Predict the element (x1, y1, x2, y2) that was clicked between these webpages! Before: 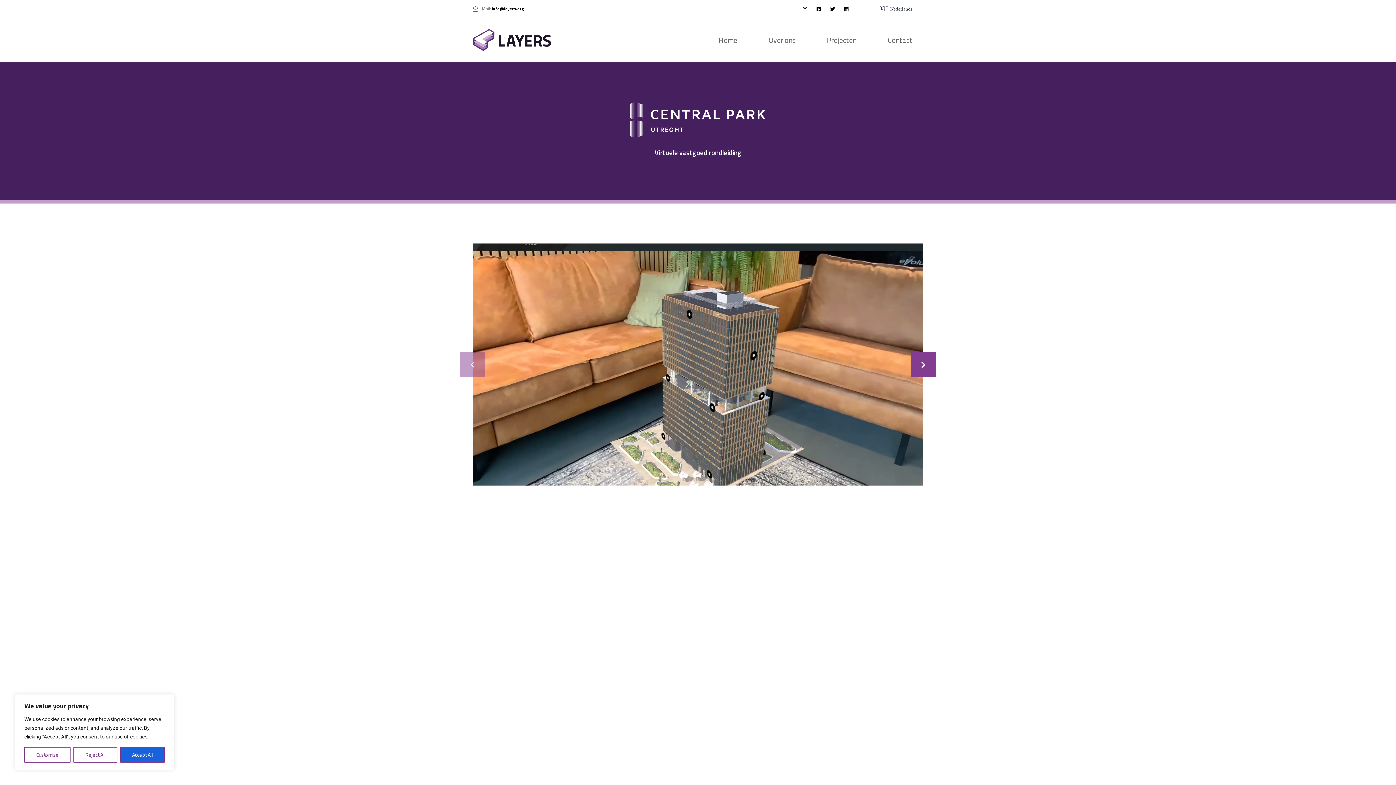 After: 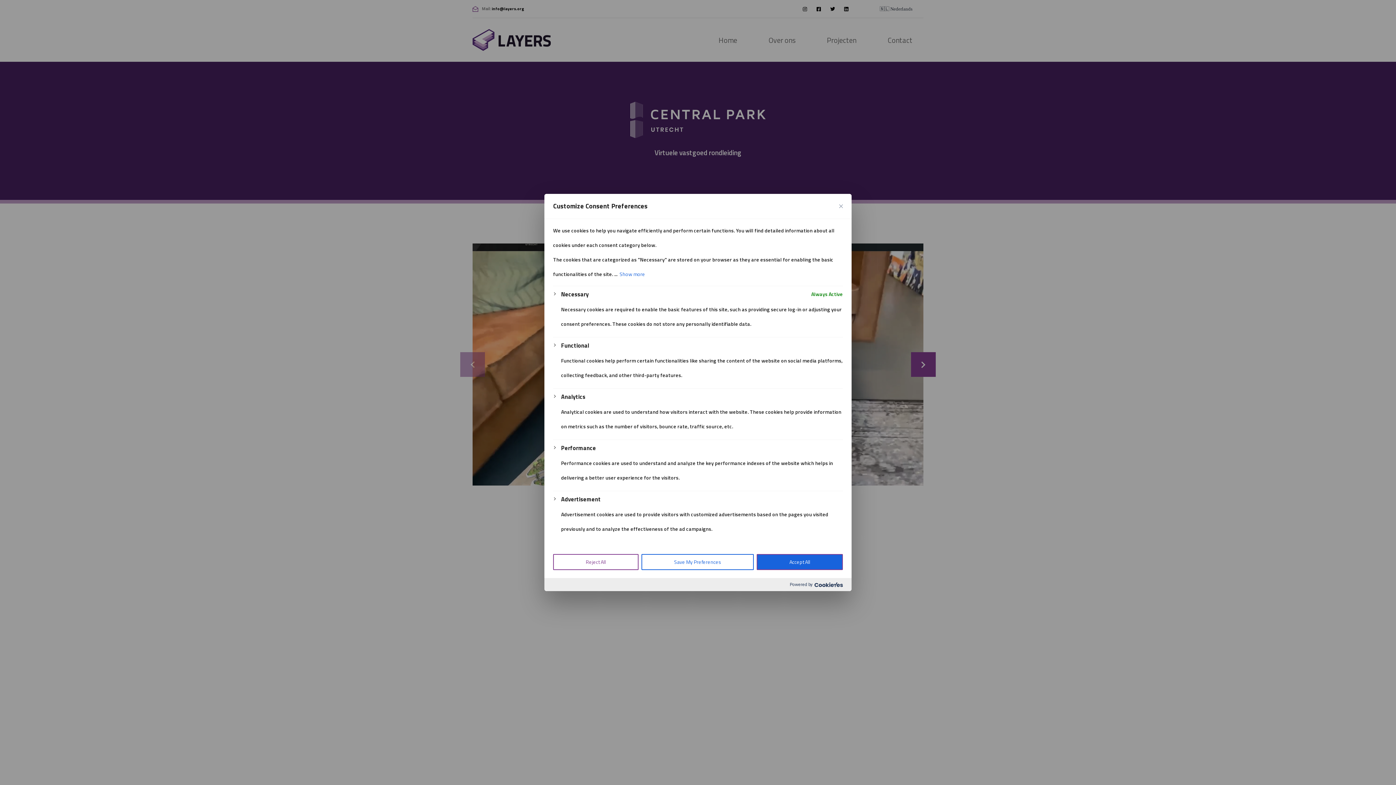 Action: bbox: (24, 747, 70, 763) label: Customize